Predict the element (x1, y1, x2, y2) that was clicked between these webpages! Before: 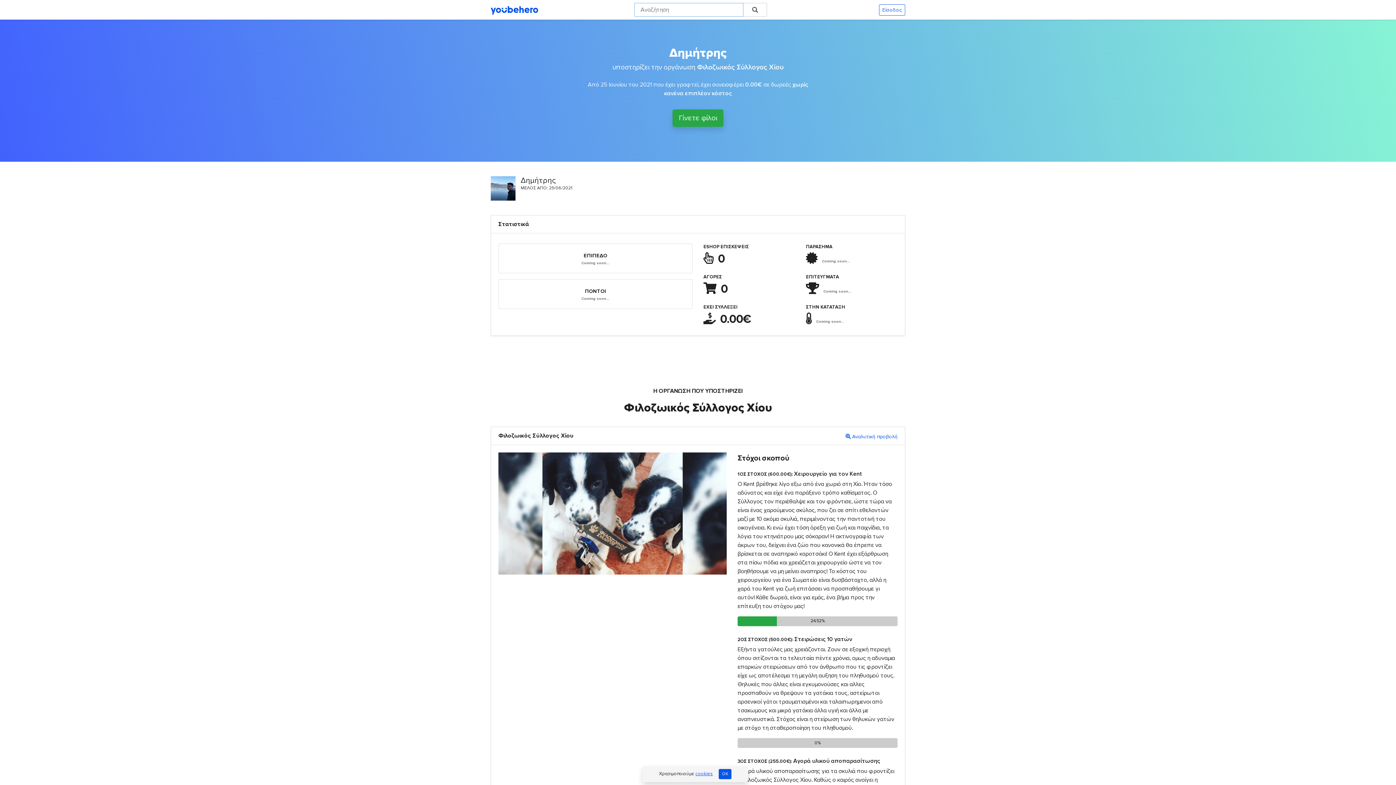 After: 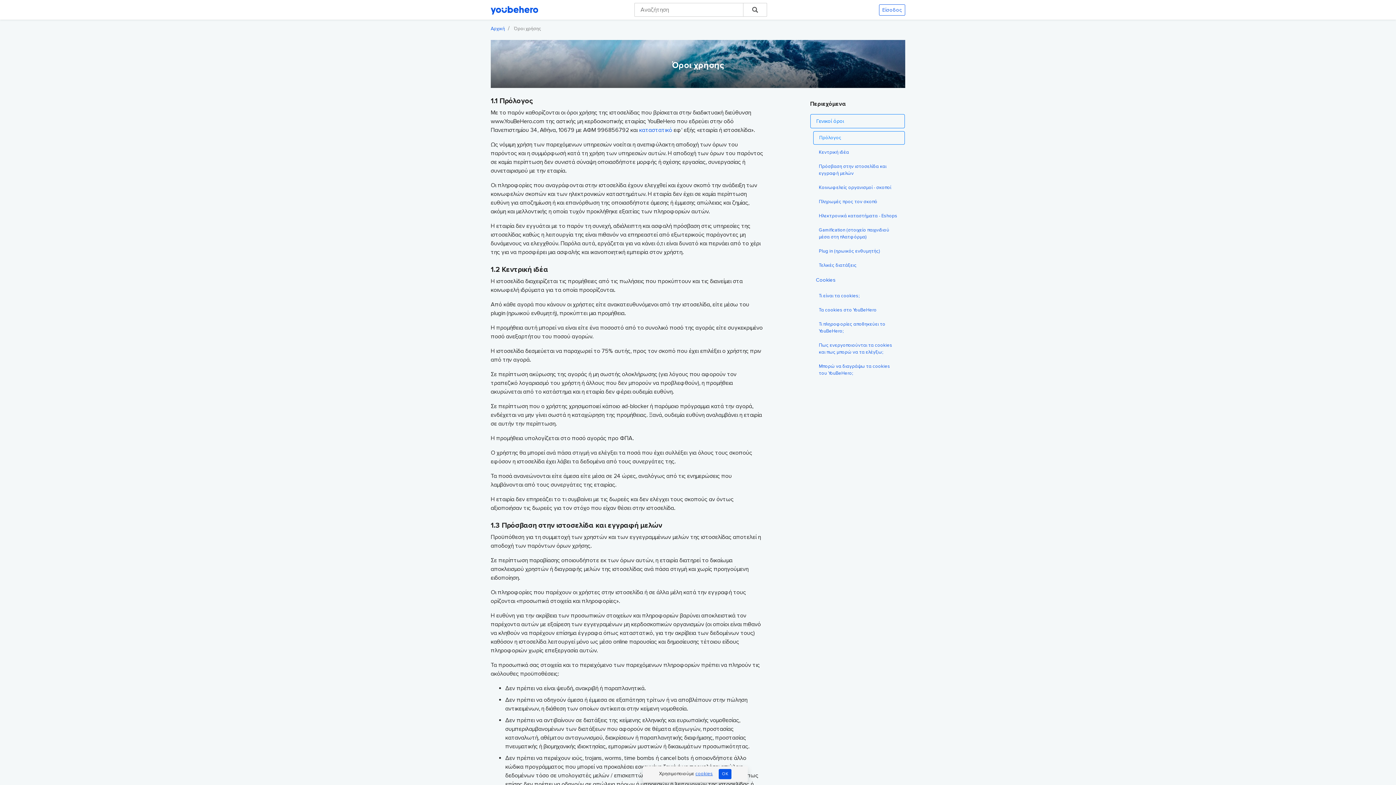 Action: bbox: (695, 771, 713, 777) label: cookies